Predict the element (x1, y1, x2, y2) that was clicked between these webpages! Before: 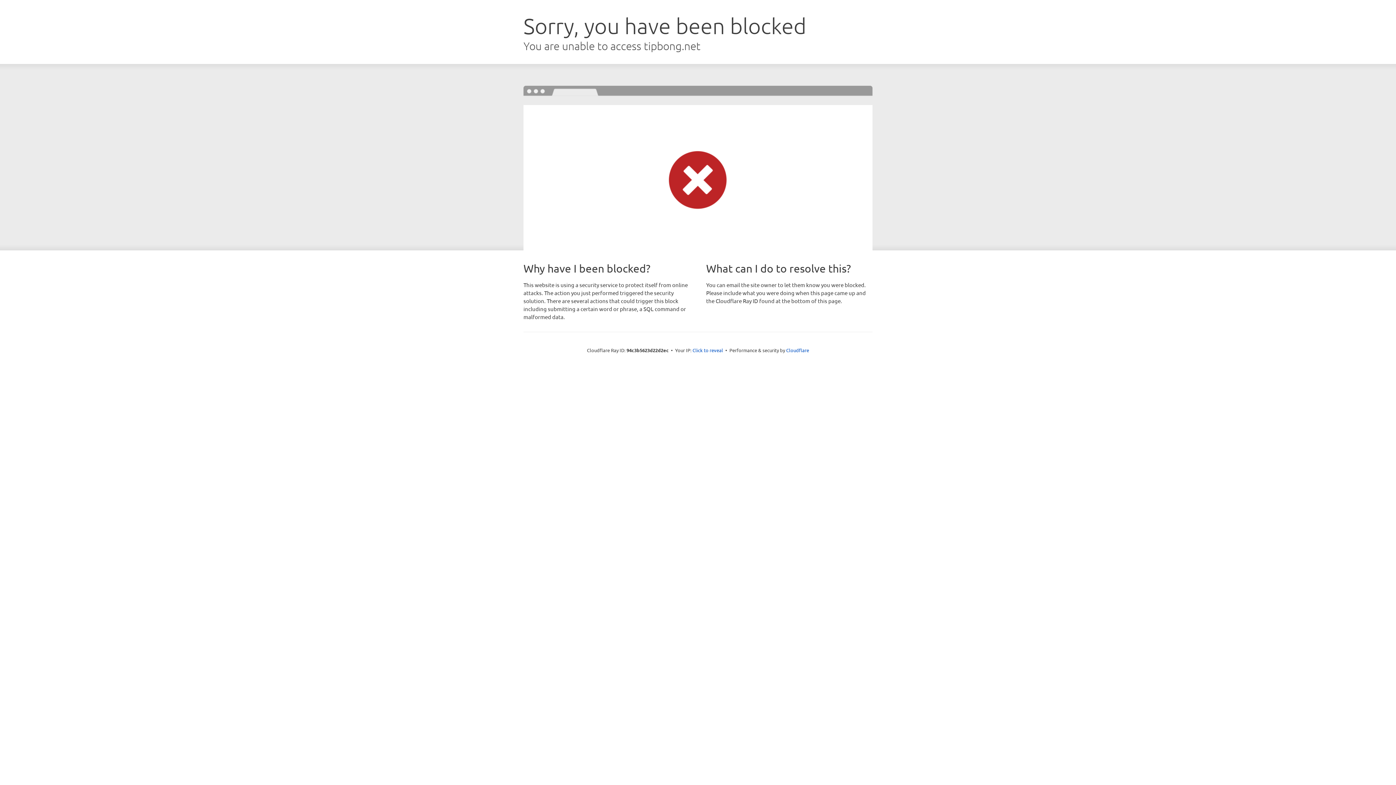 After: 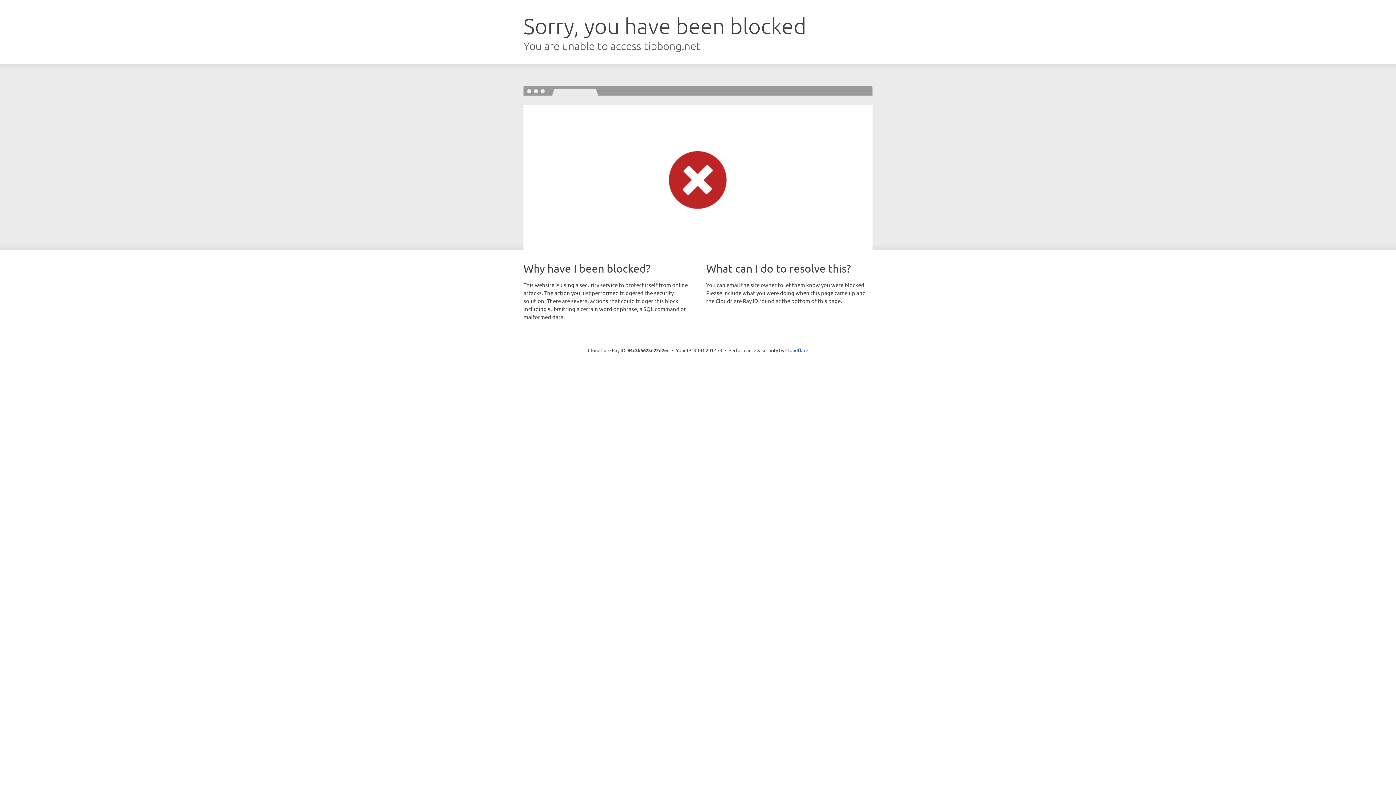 Action: label: Click to reveal bbox: (692, 346, 723, 353)